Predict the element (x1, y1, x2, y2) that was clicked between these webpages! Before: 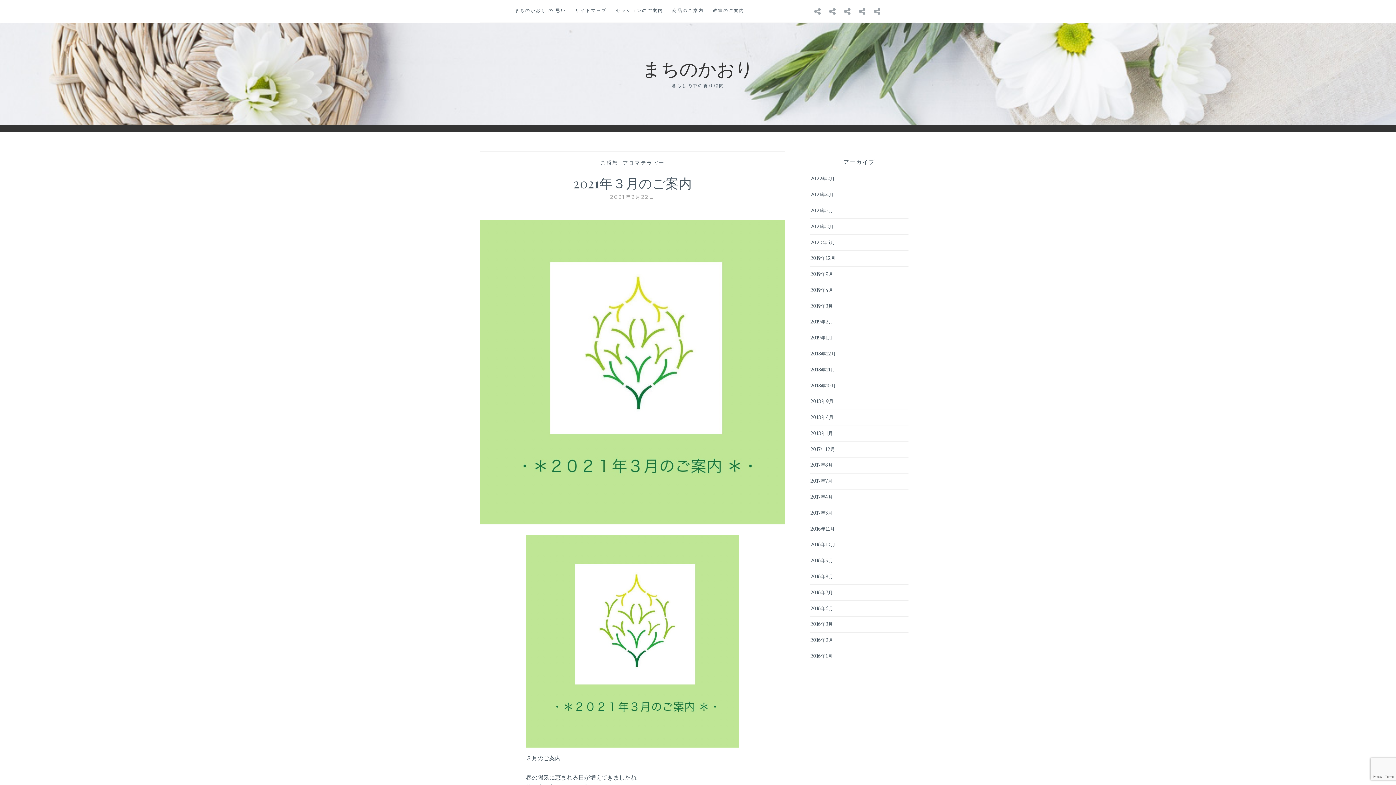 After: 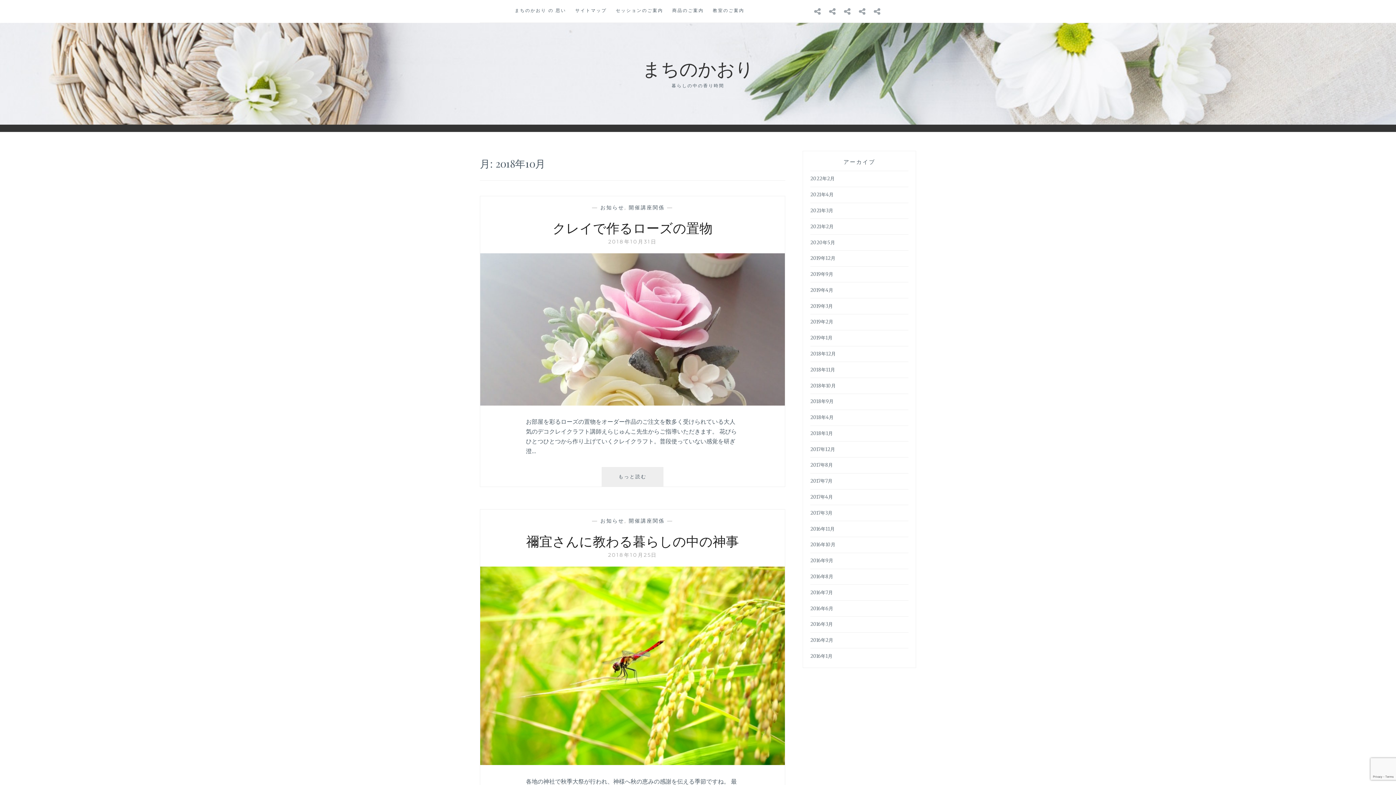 Action: bbox: (810, 382, 836, 389) label: 2018年10月